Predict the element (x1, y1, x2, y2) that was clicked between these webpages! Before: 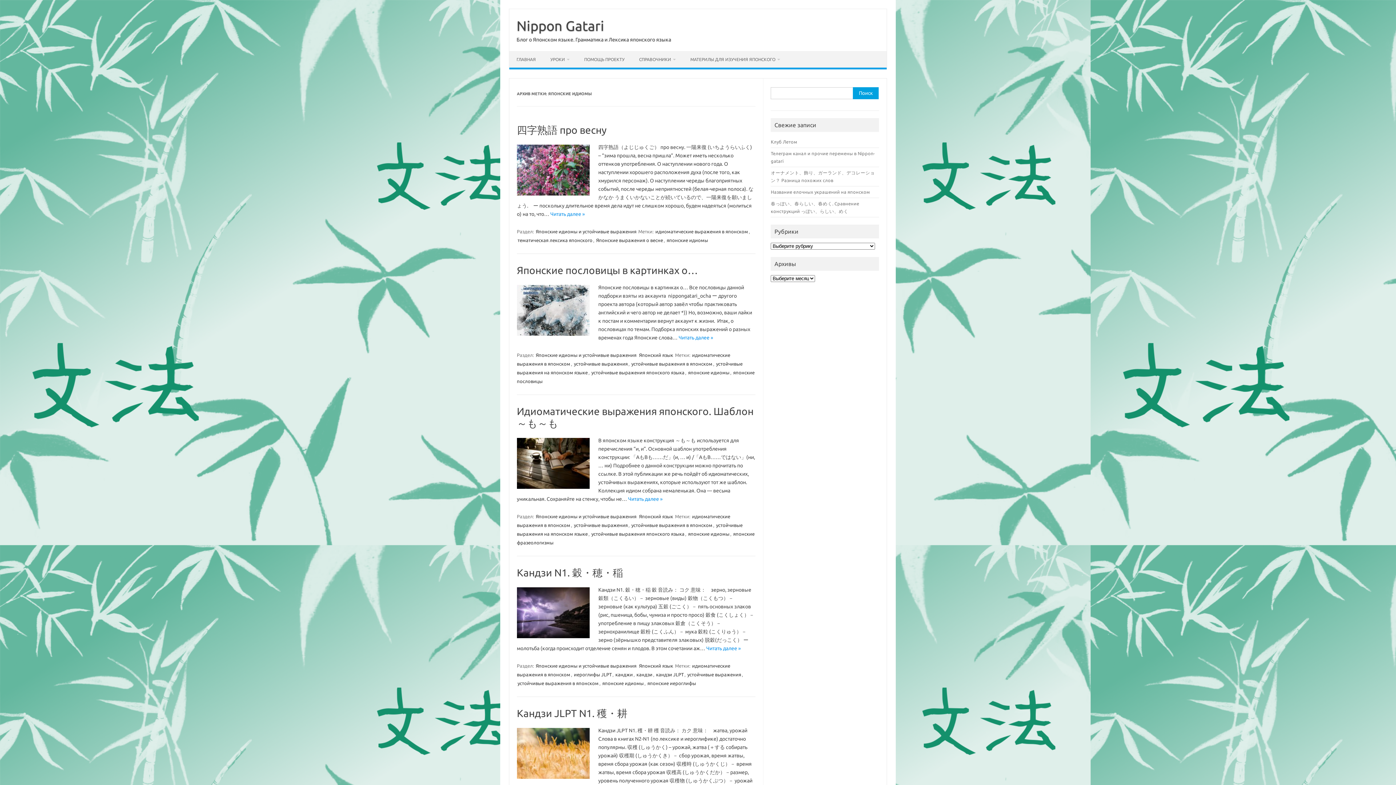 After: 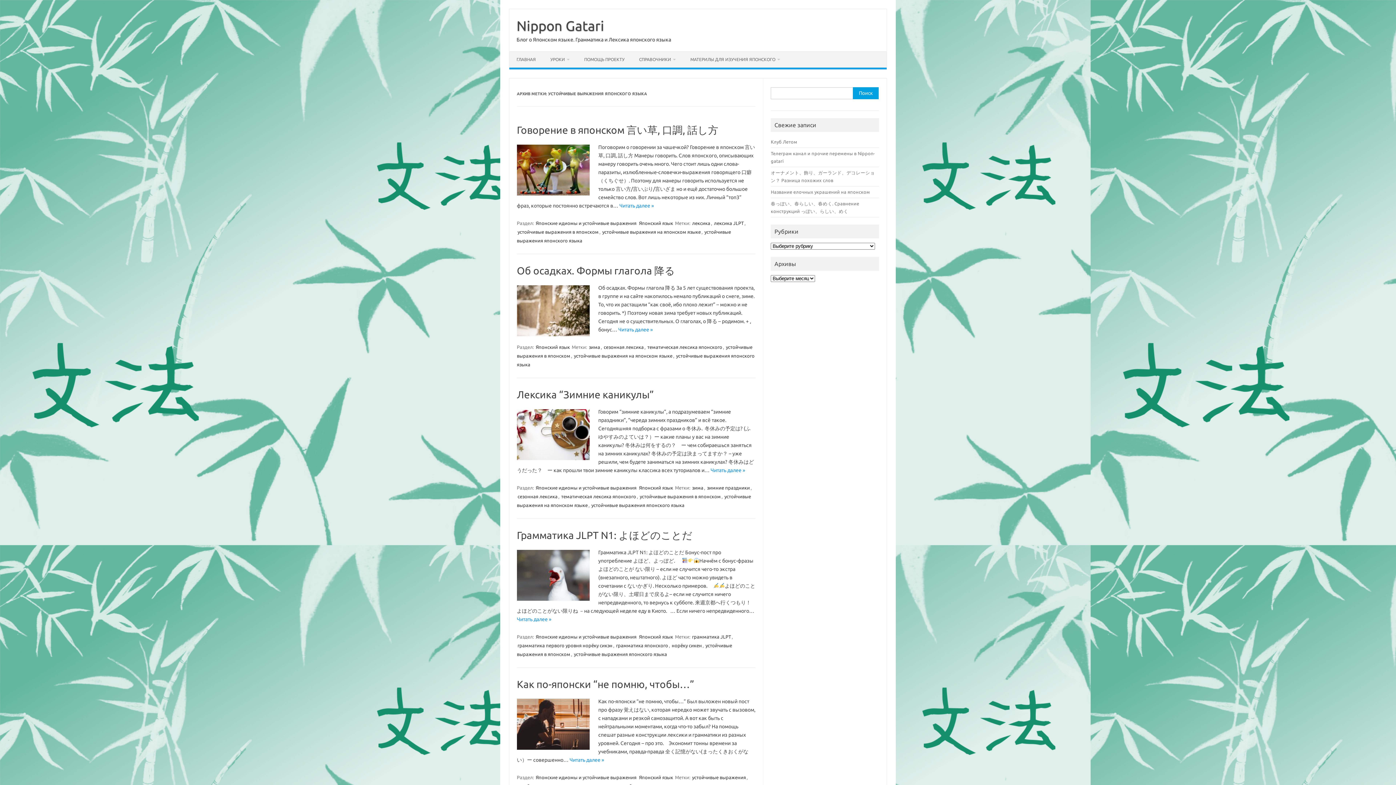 Action: bbox: (590, 530, 685, 537) label: устойчивые выражения японского языка